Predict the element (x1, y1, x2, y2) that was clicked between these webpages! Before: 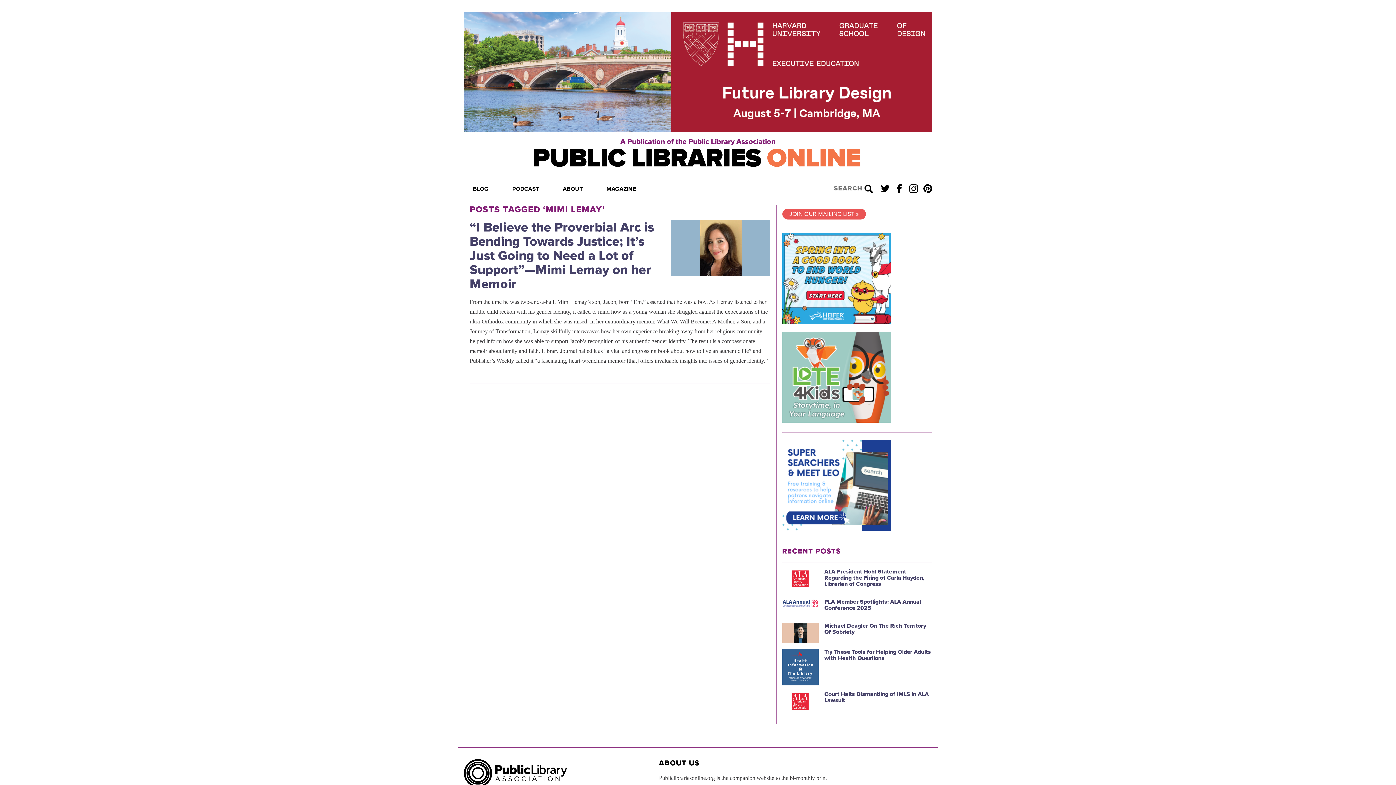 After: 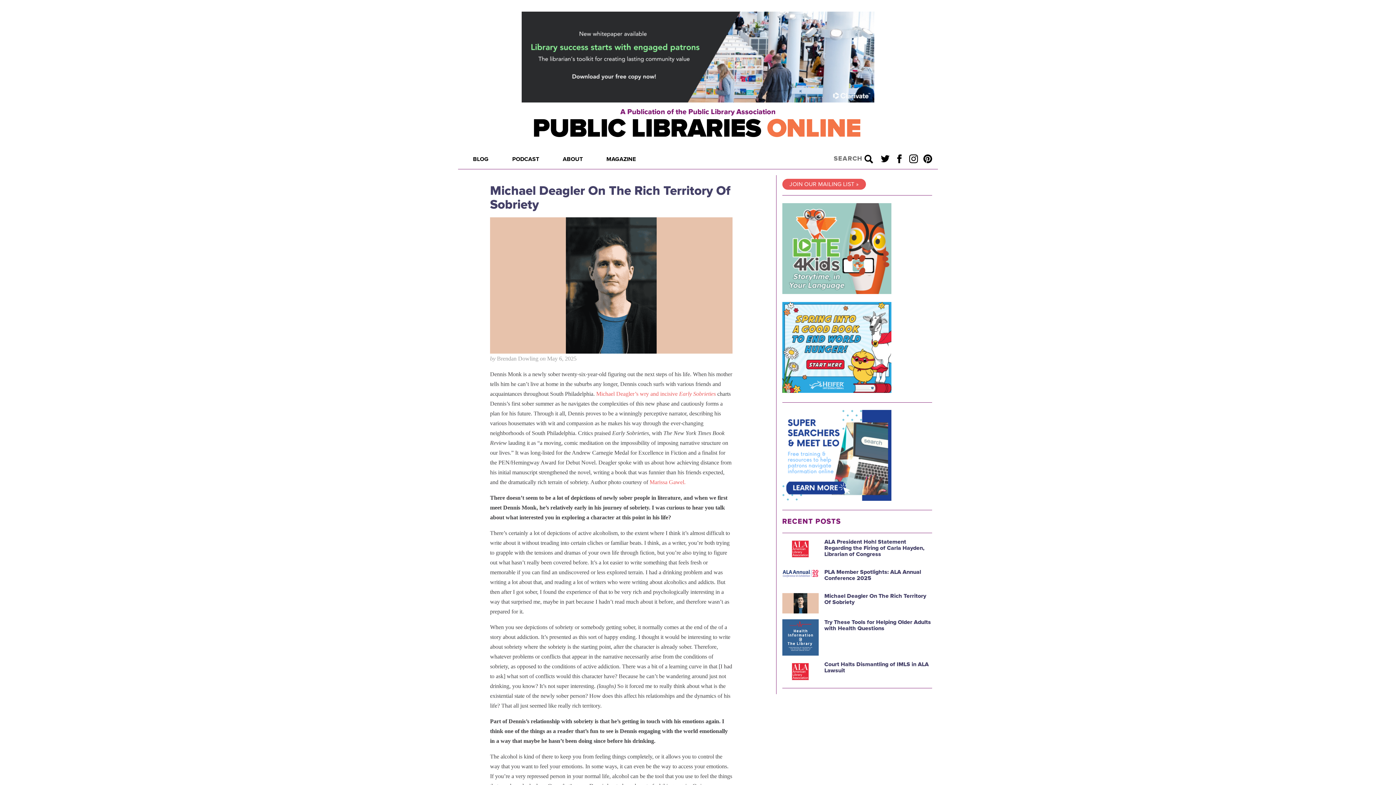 Action: bbox: (824, 622, 926, 636) label: Michael Deagler On The Rich Territory Of Sobriety